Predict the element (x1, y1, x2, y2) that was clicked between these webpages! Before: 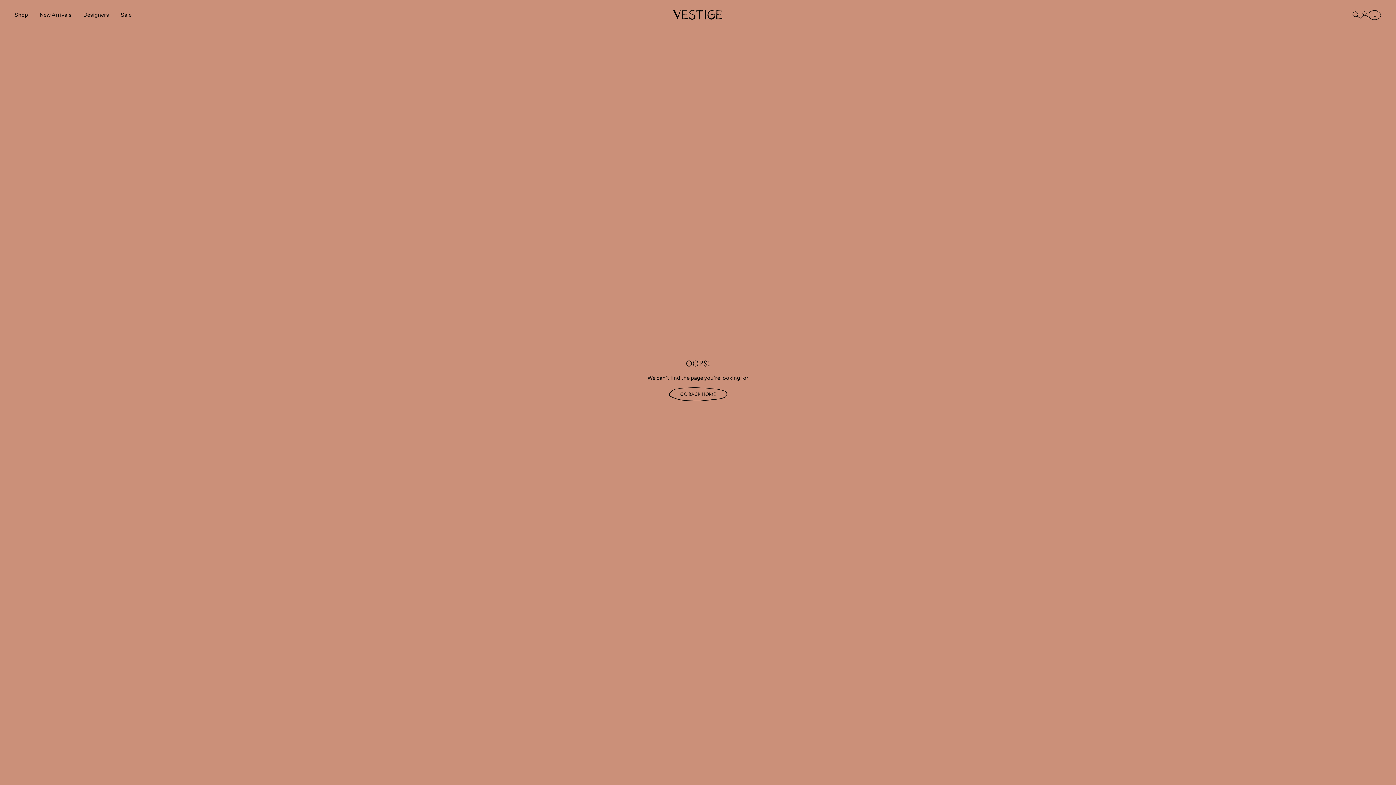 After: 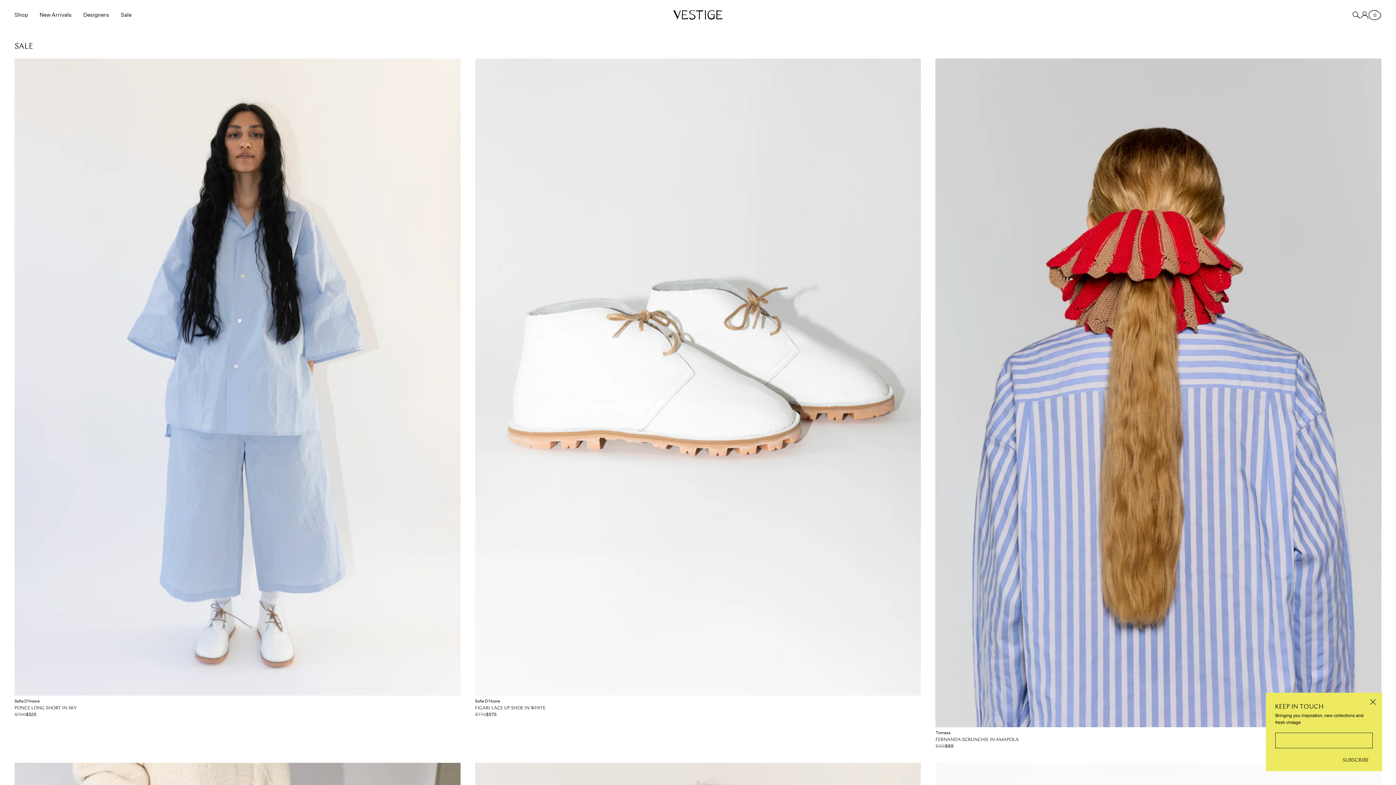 Action: bbox: (120, 11, 131, 18) label: Sale